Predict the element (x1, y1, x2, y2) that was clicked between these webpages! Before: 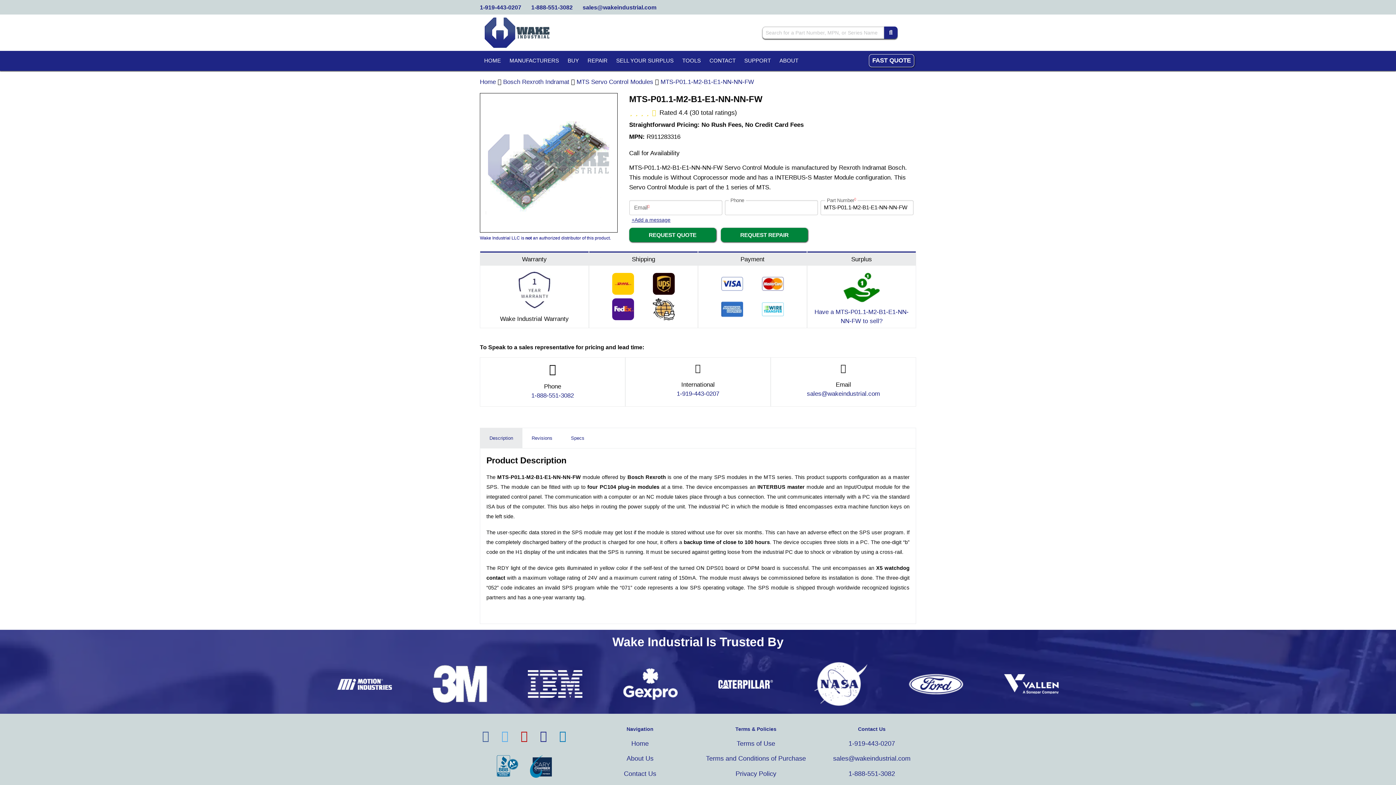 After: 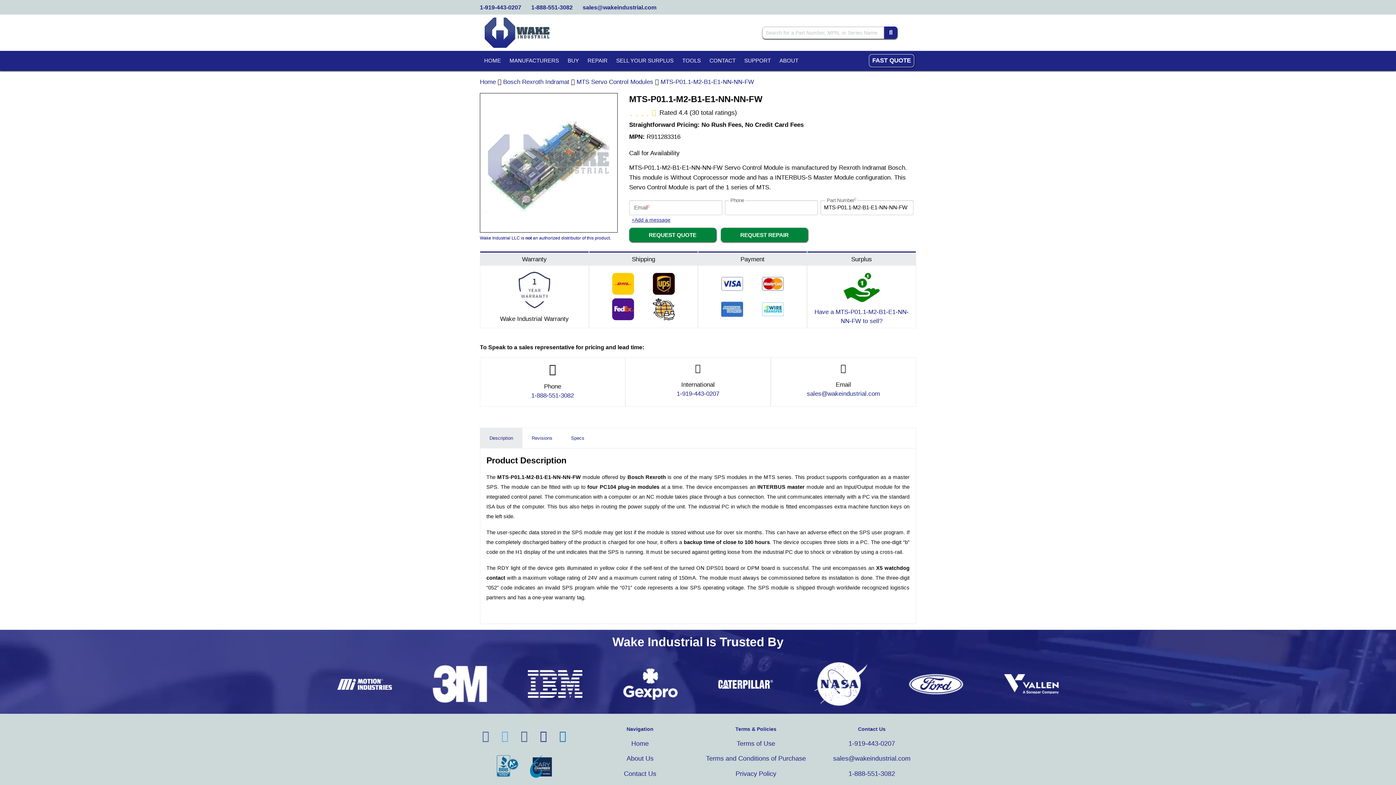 Action: bbox: (514, 726, 533, 746)